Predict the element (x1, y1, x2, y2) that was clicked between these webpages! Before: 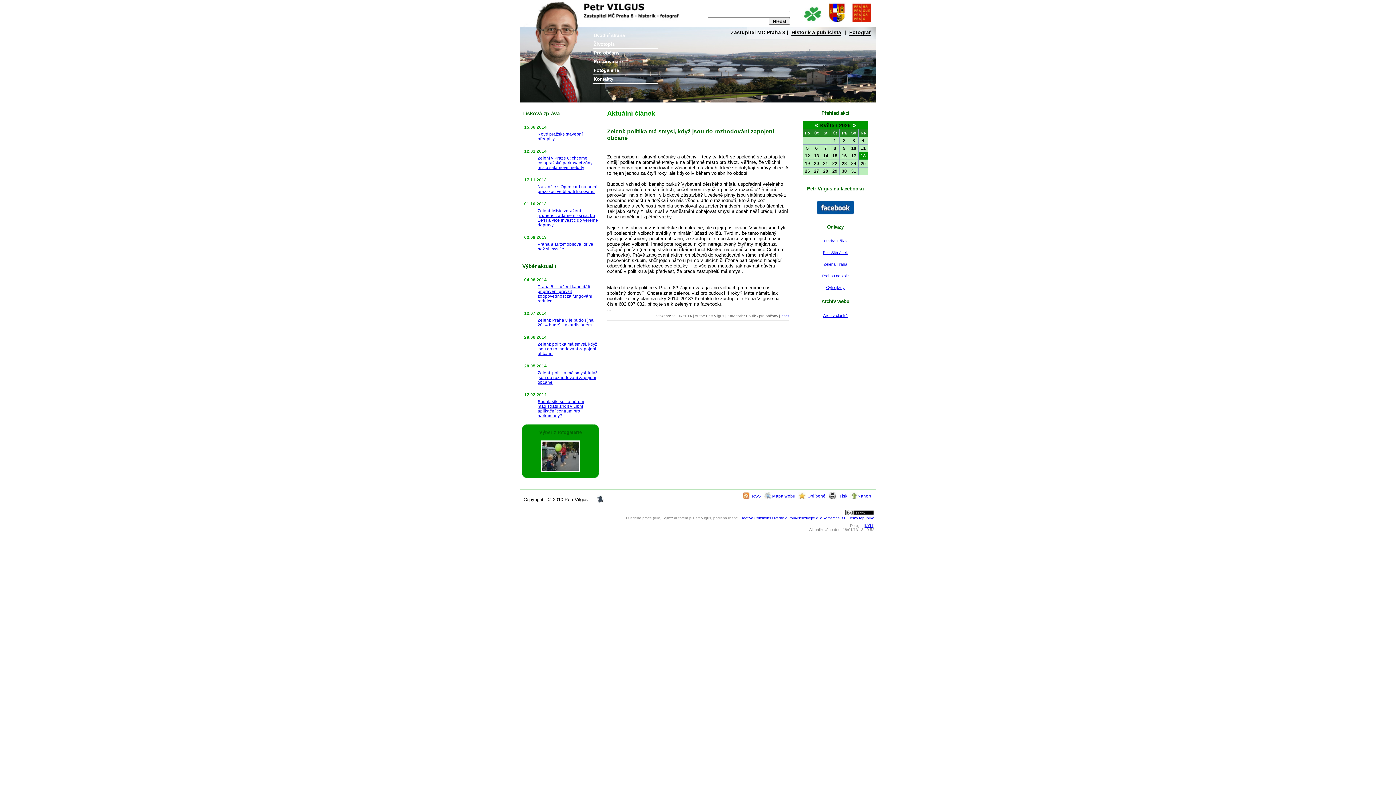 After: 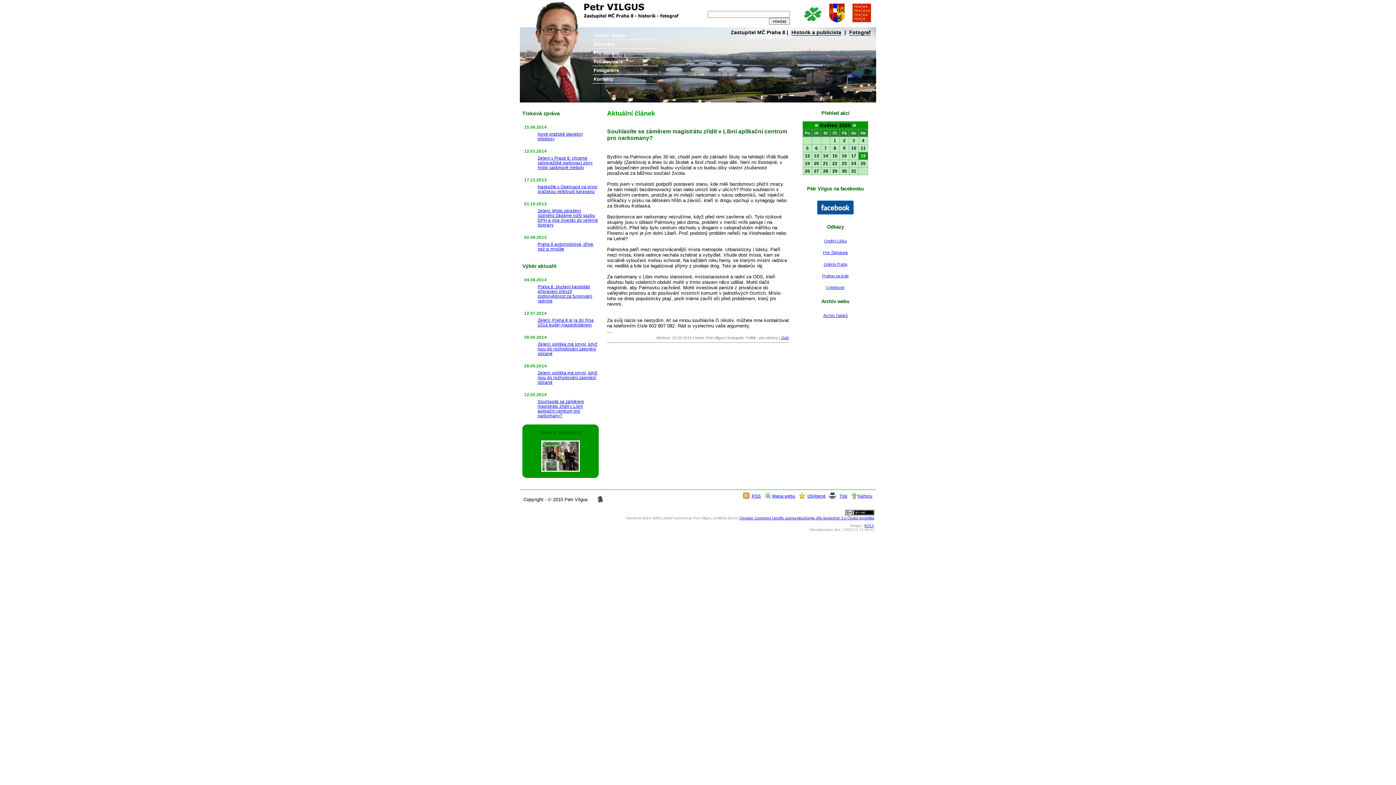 Action: label: Souhlasíte se záměrem magistrátu zřídit v Libni aplikační centrum pro narkomany? bbox: (537, 399, 584, 418)